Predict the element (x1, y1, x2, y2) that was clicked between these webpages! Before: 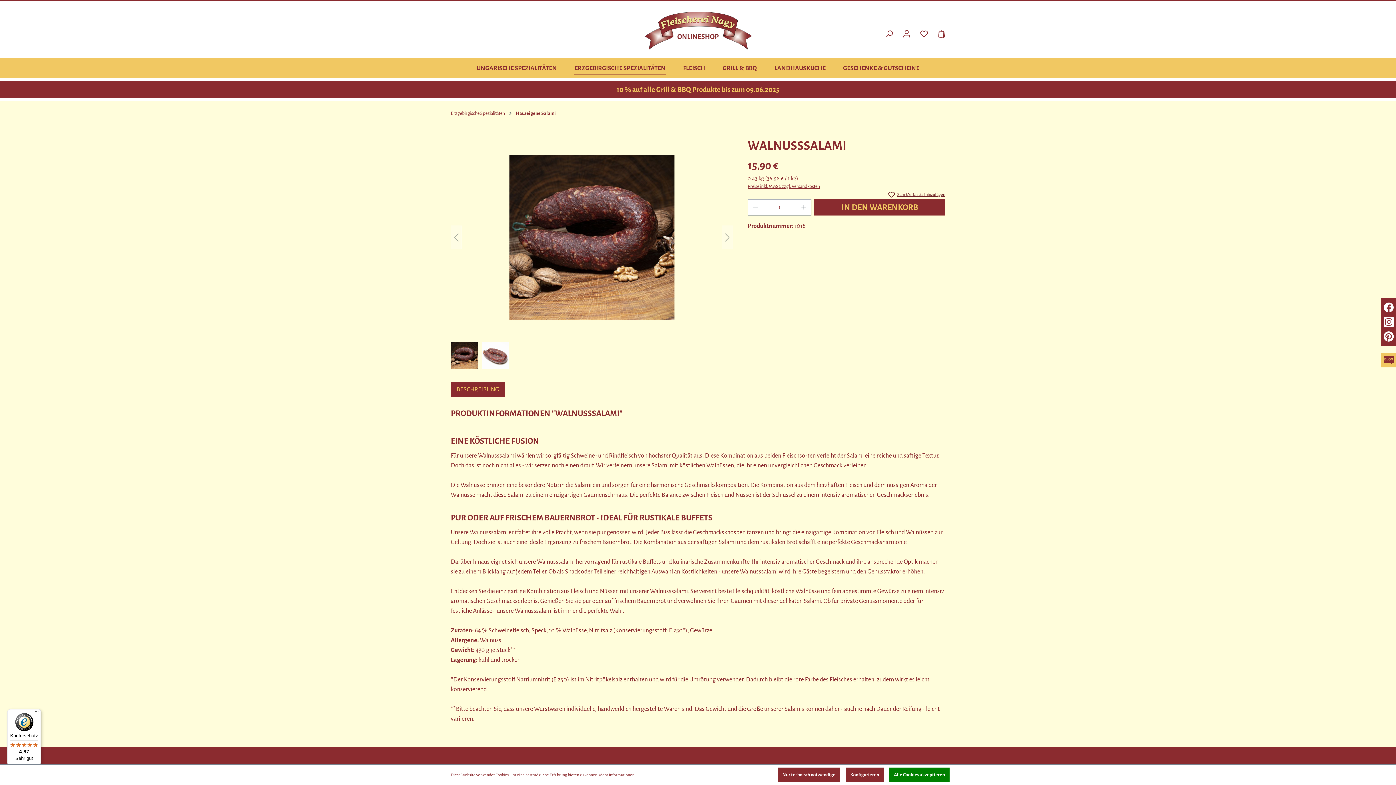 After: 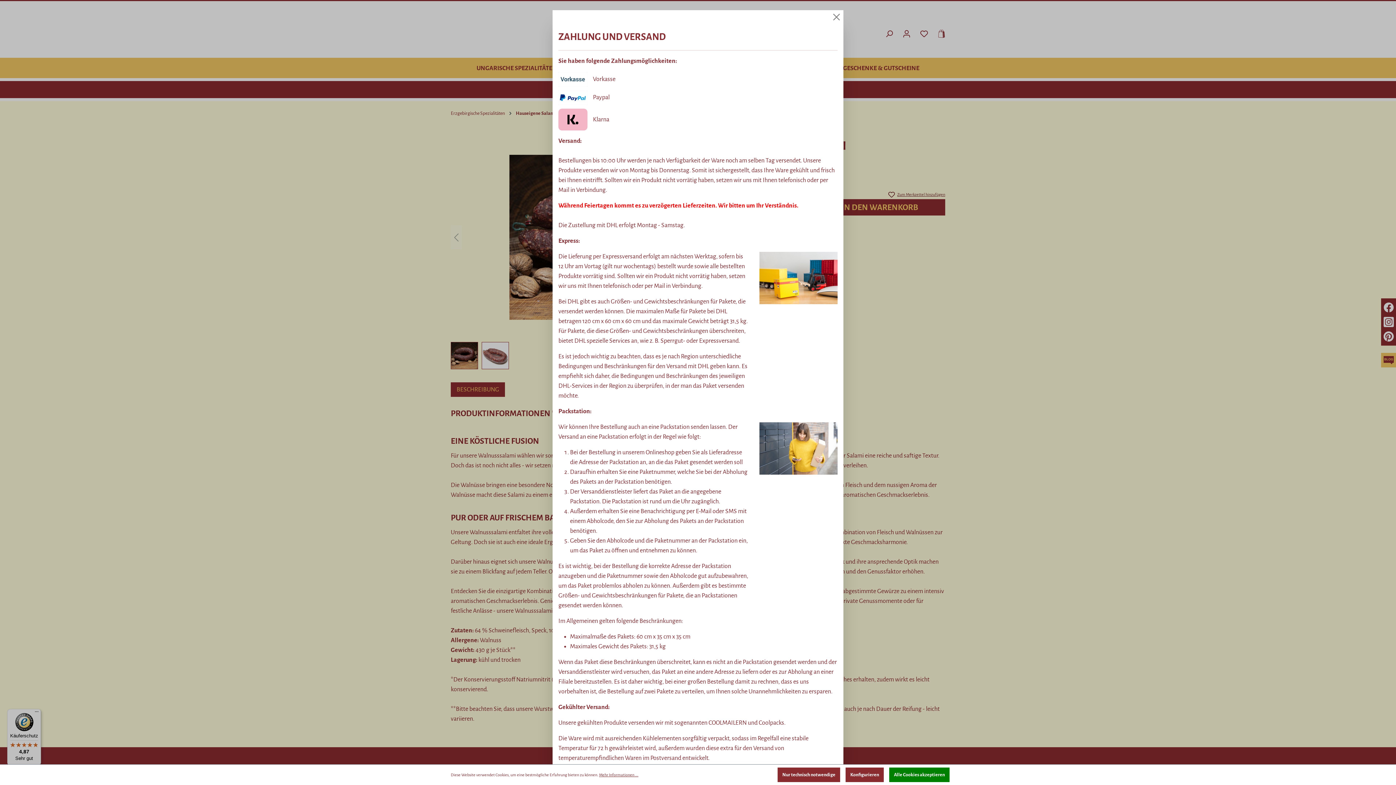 Action: bbox: (747, 183, 820, 188) label: Preise inkl. MwSt. zzgl. Versandkosten